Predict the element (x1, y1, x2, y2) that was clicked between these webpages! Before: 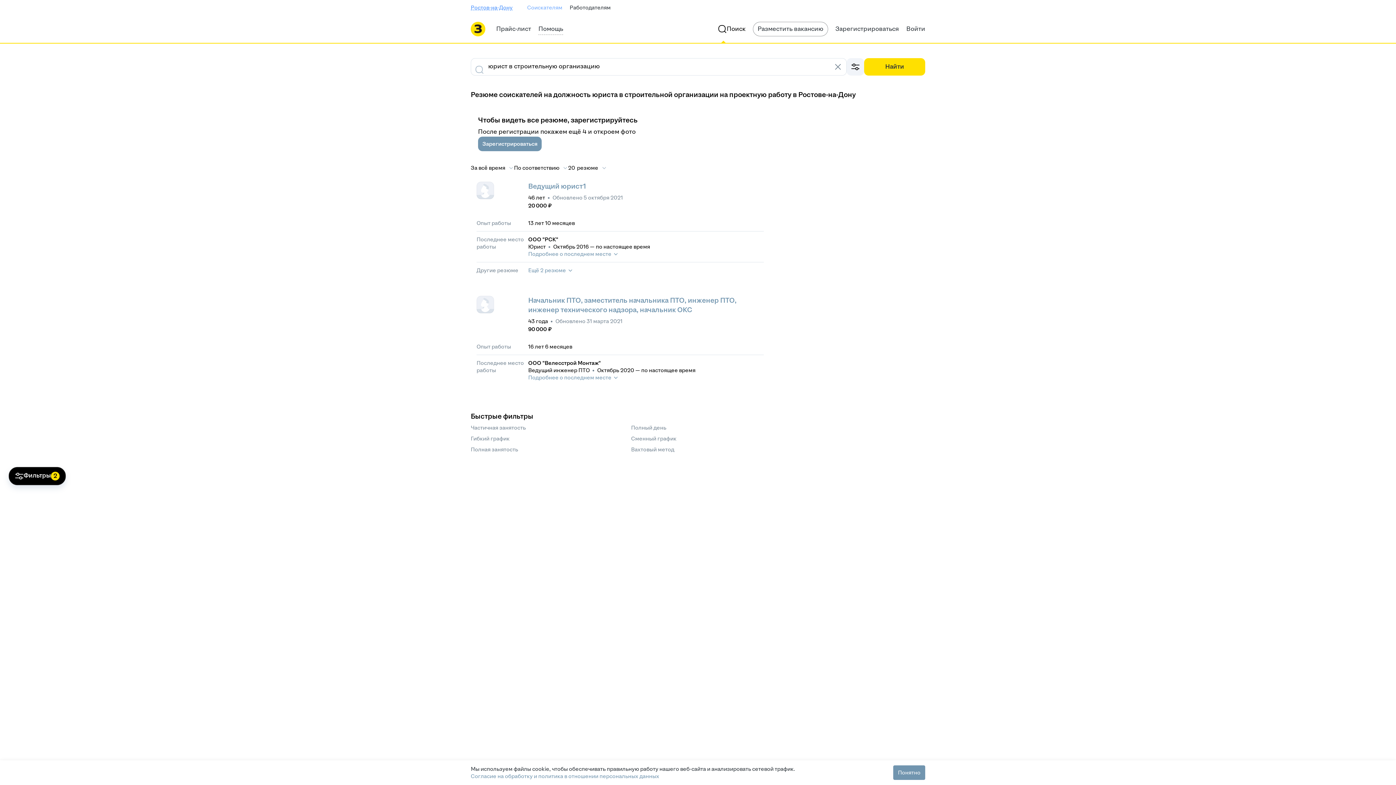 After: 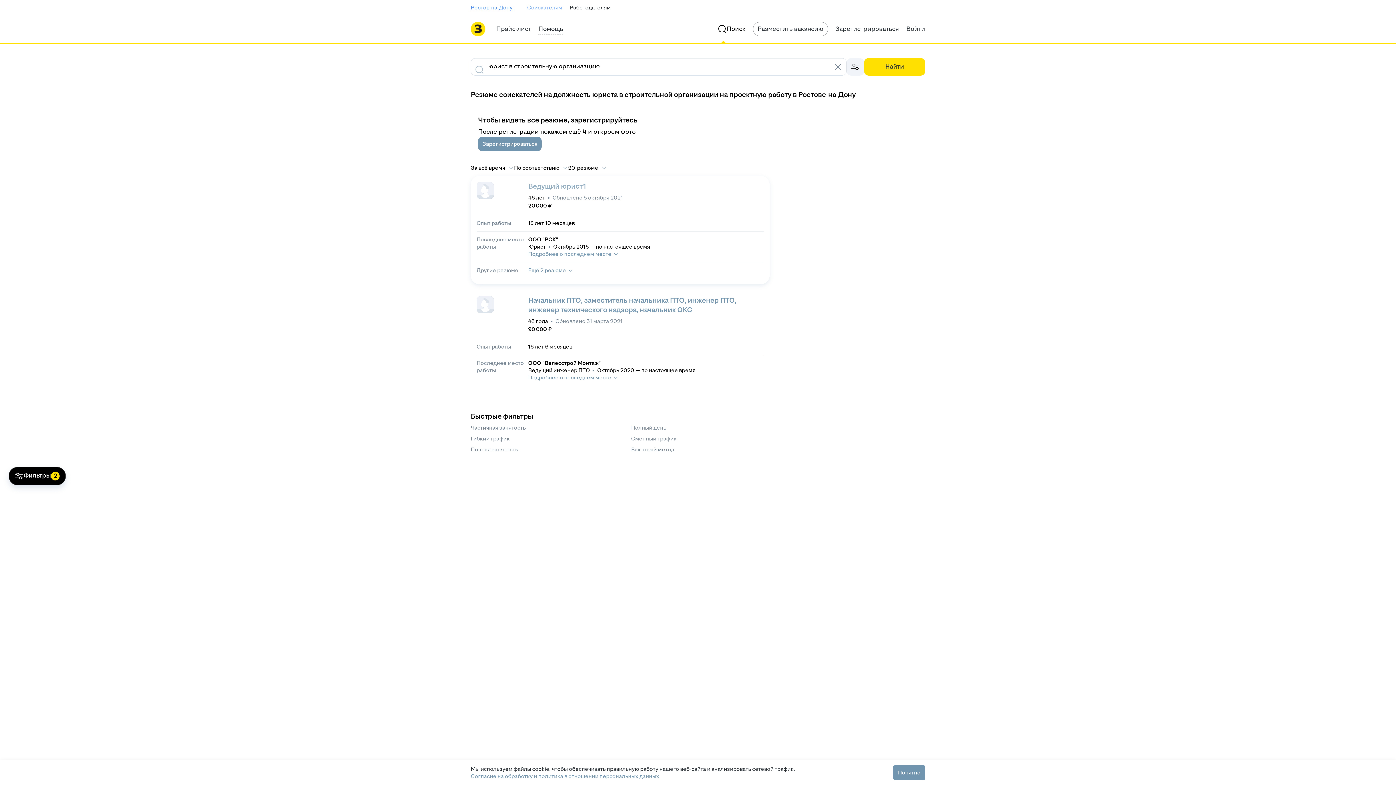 Action: label: Ведущий юрист1 bbox: (528, 183, 586, 189)